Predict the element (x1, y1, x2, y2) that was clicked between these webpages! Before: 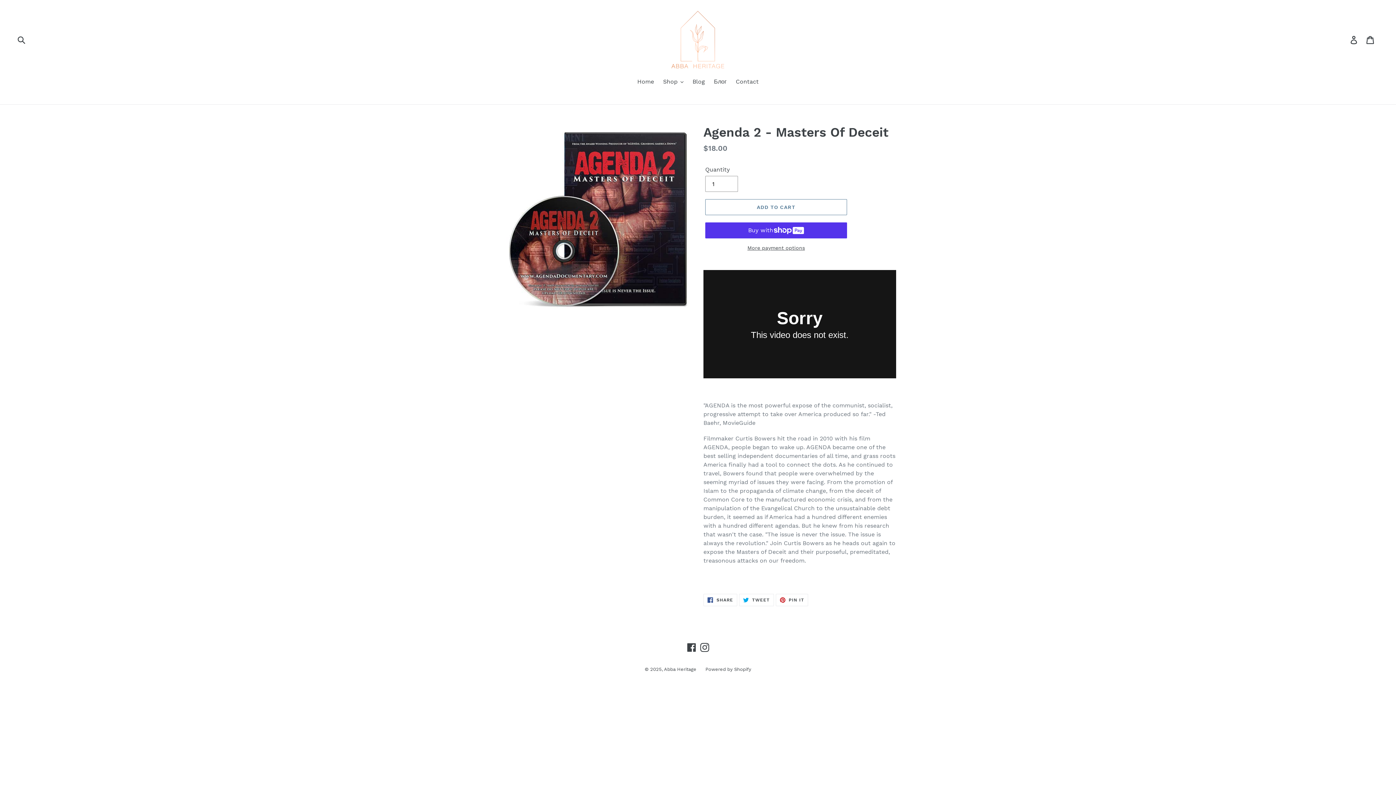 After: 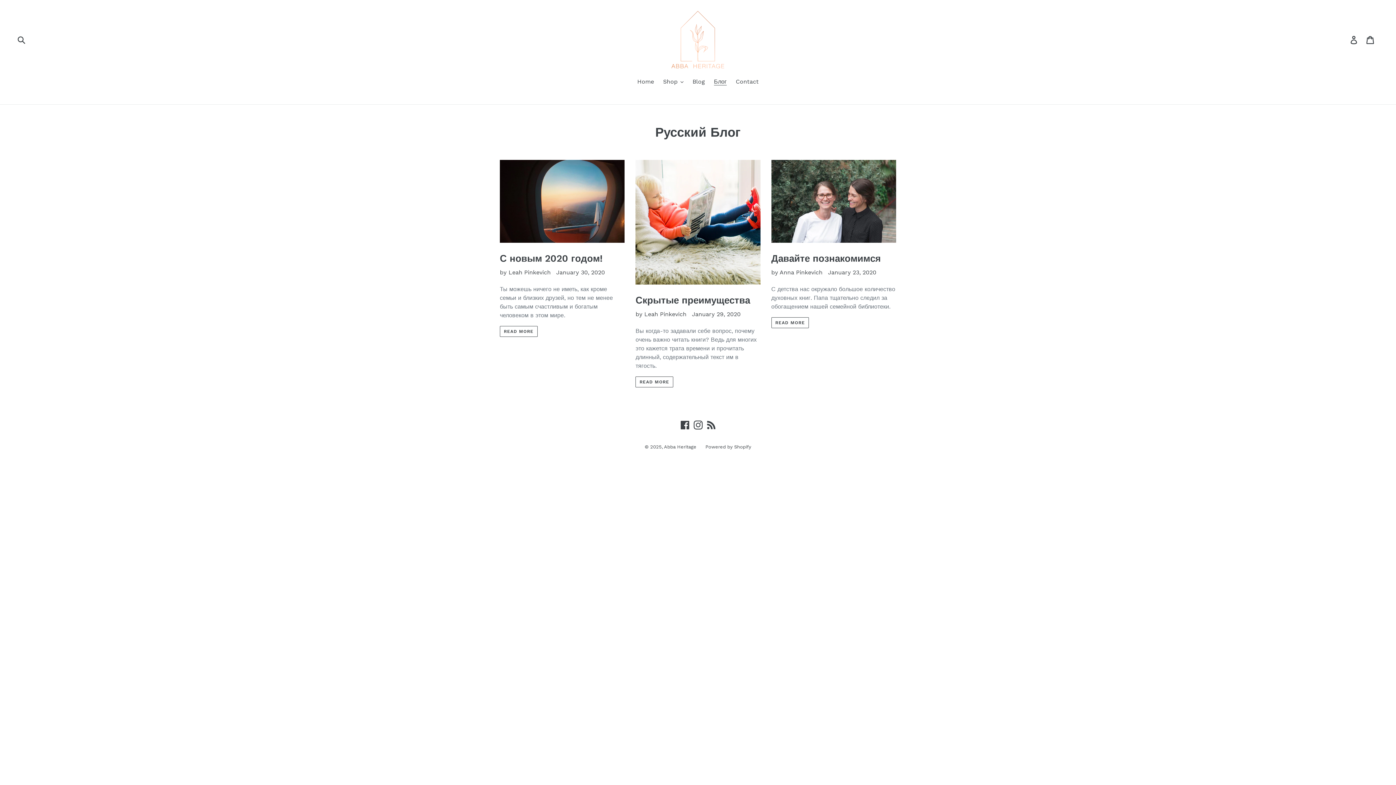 Action: bbox: (710, 77, 730, 87) label: Блог